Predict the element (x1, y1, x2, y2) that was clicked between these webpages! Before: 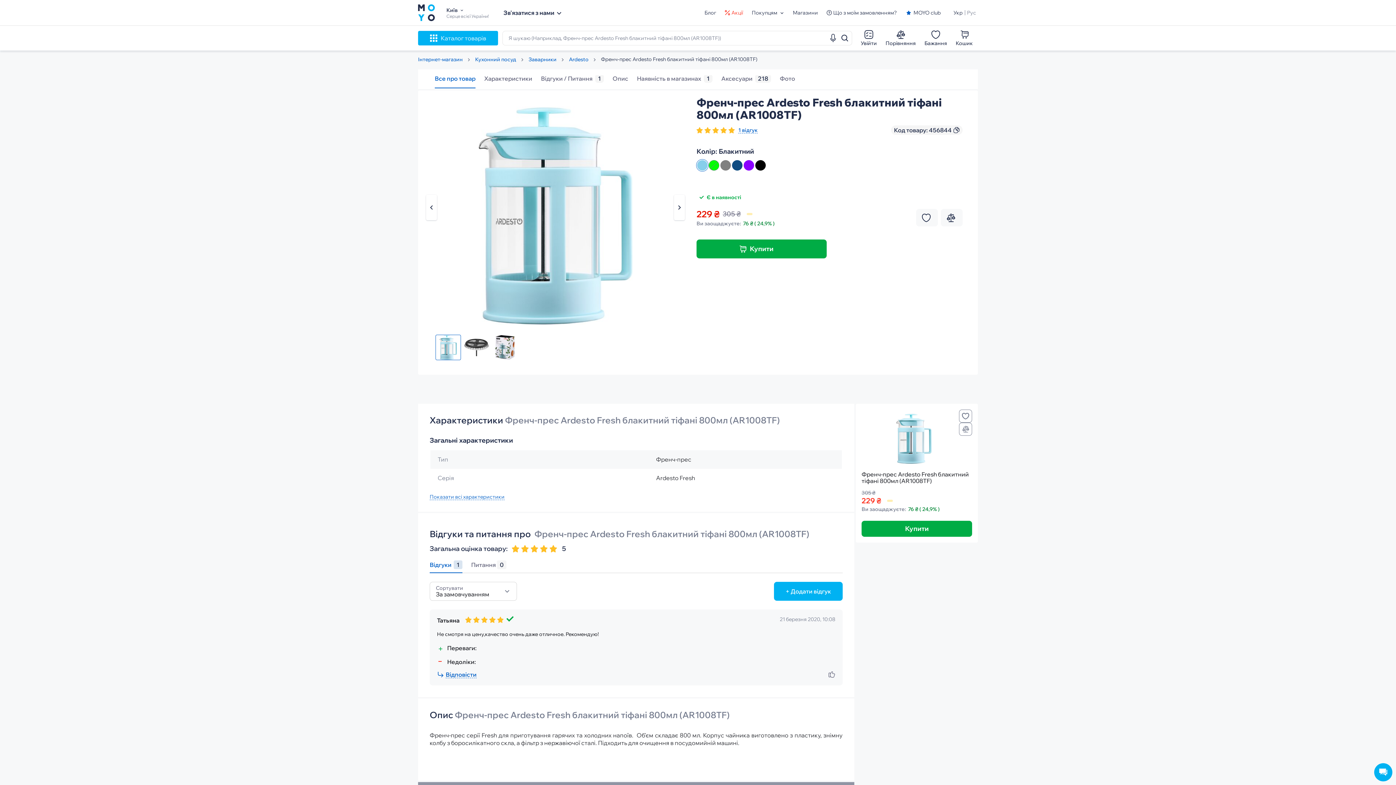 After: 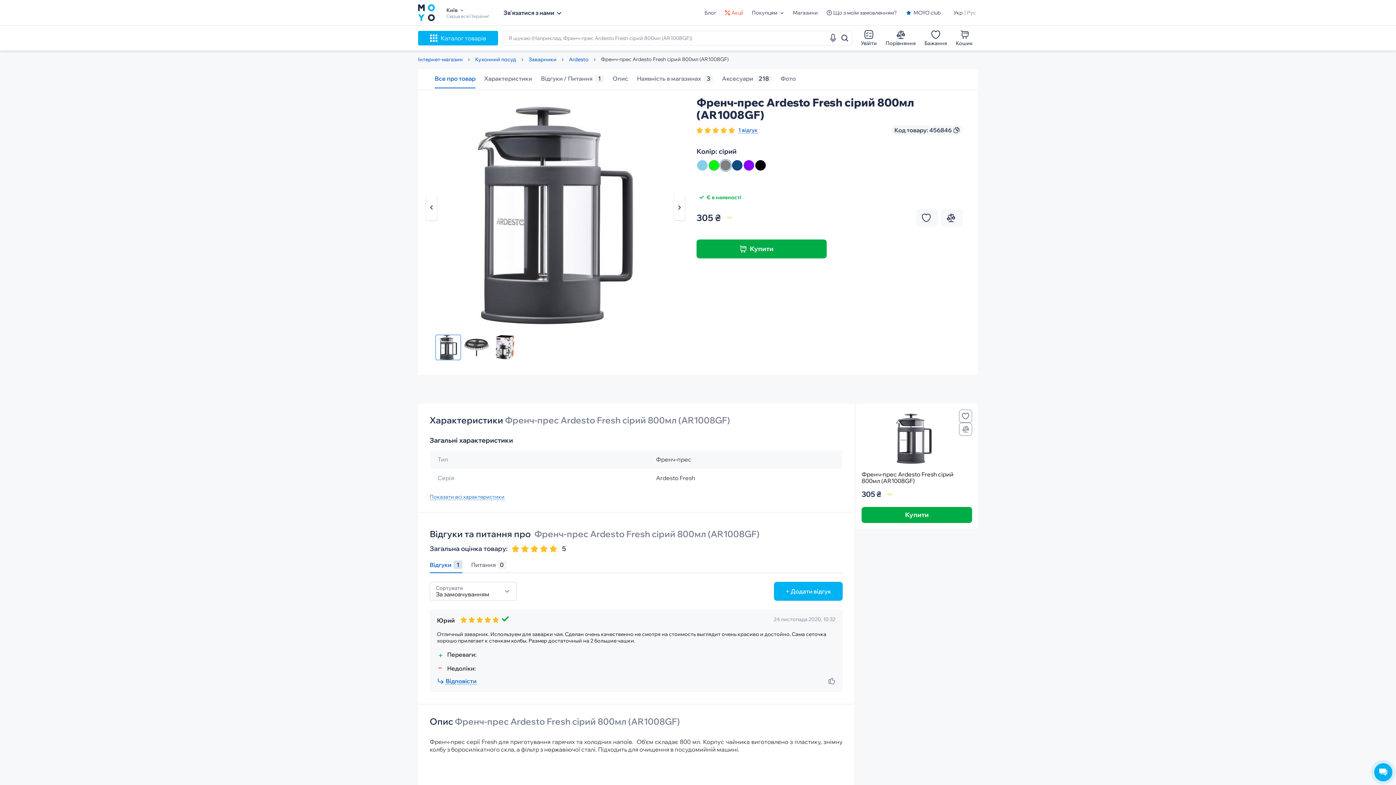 Action: bbox: (720, 160, 731, 170)